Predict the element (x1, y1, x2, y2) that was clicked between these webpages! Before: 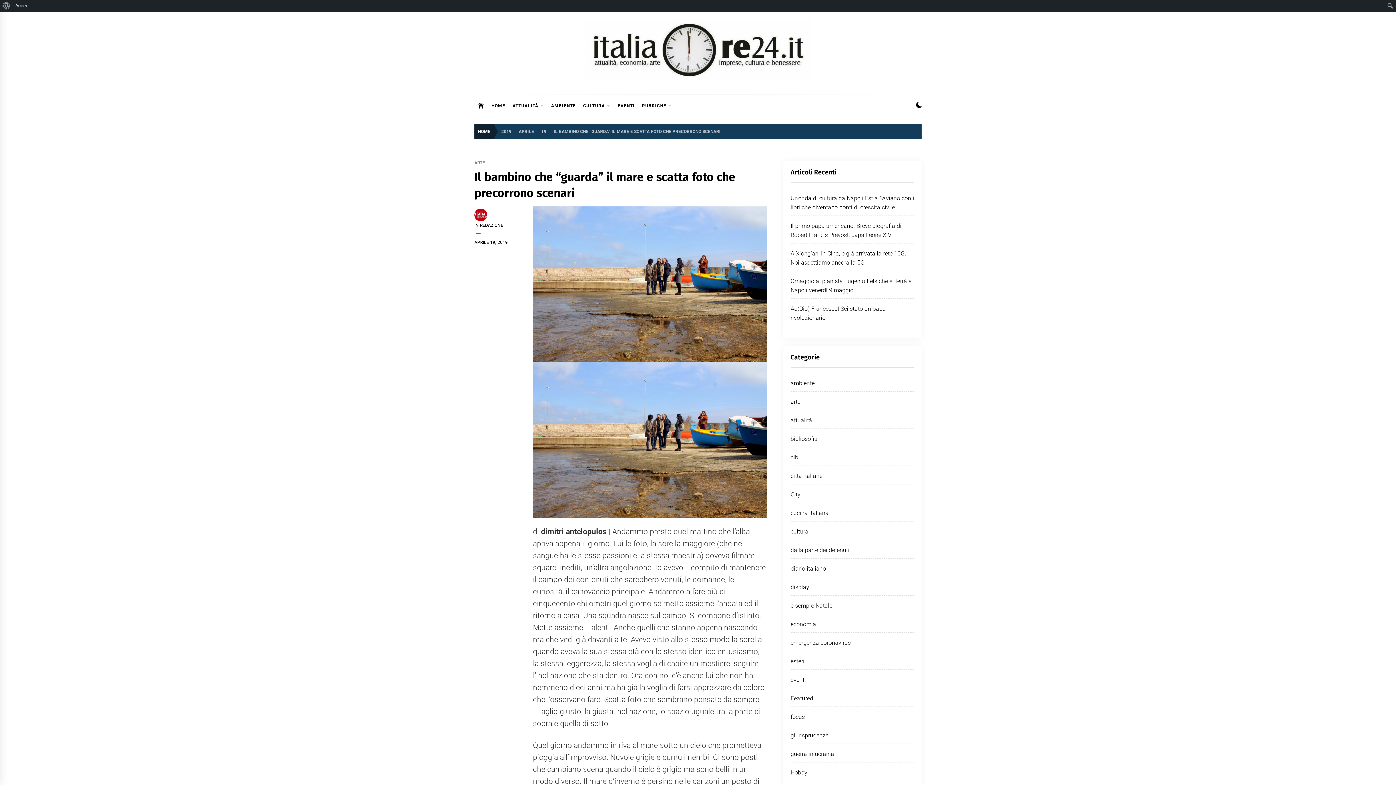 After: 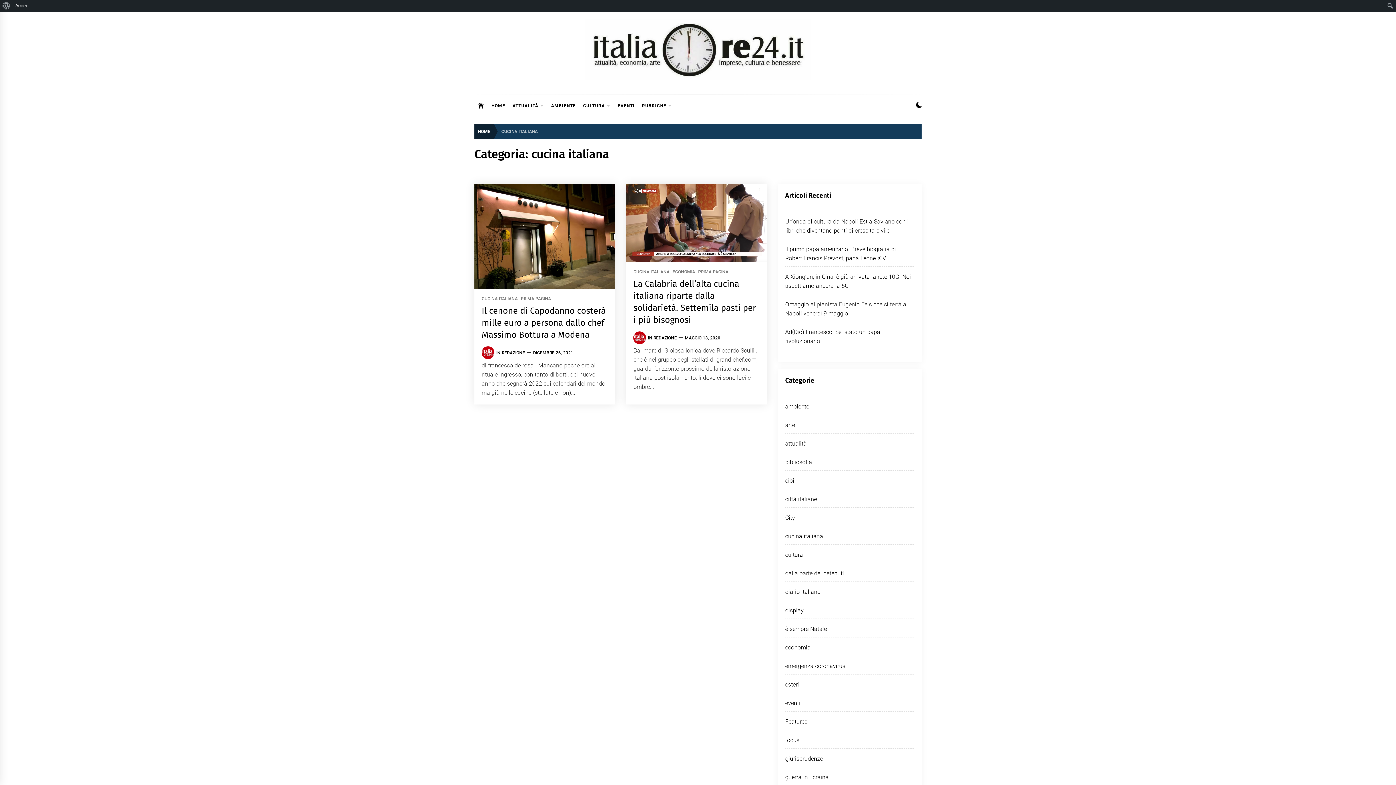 Action: bbox: (790, 509, 828, 516) label: cucina italiana